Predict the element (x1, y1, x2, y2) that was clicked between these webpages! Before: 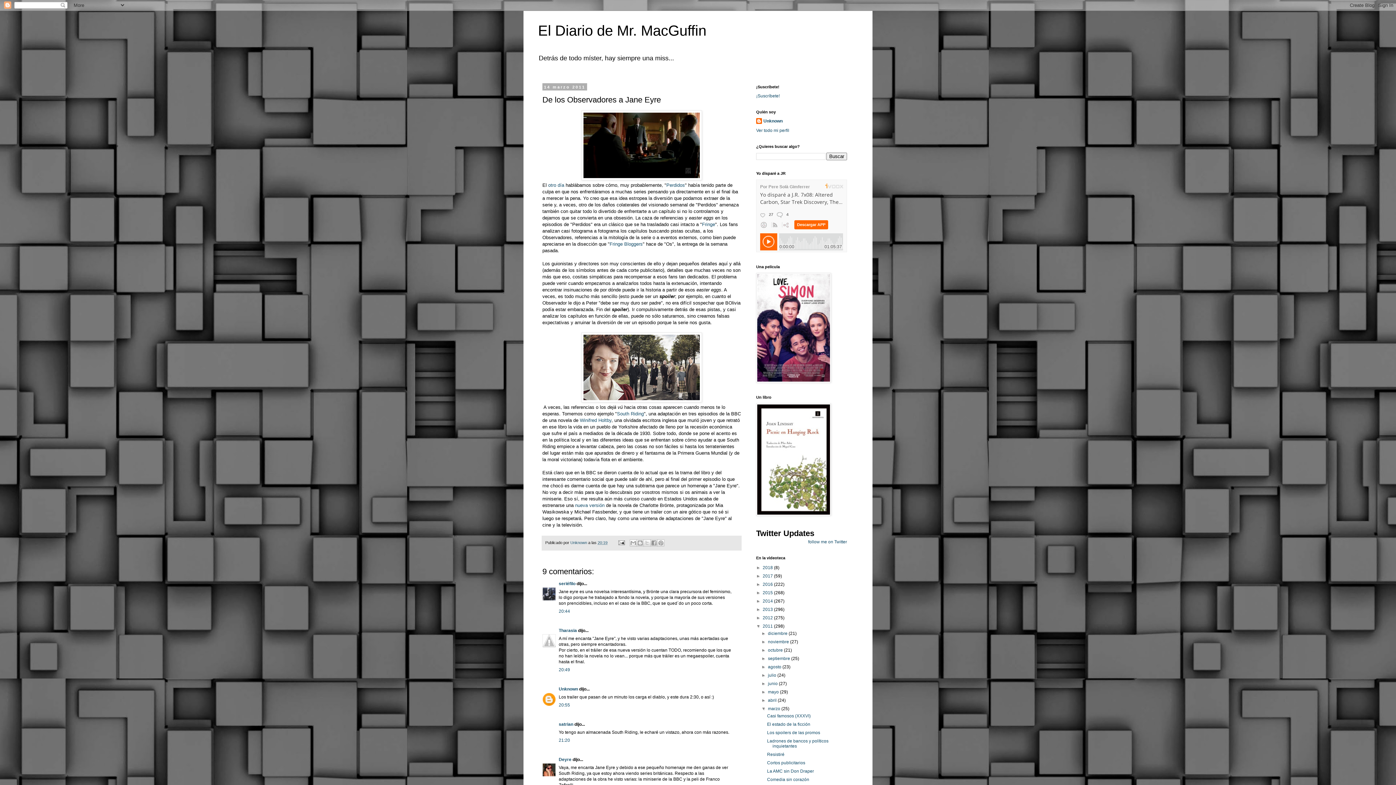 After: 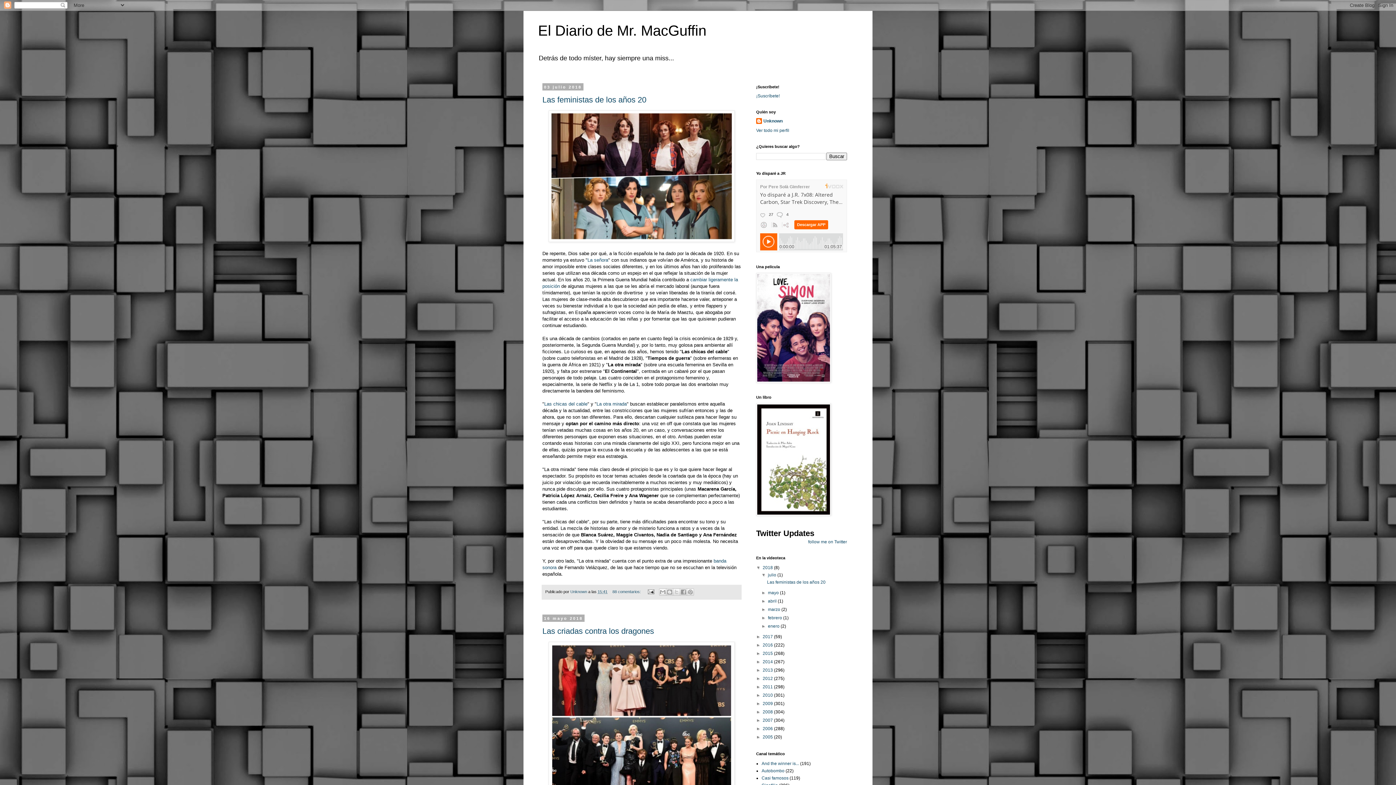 Action: bbox: (538, 22, 706, 38) label: El Diario de Mr. MacGuffin